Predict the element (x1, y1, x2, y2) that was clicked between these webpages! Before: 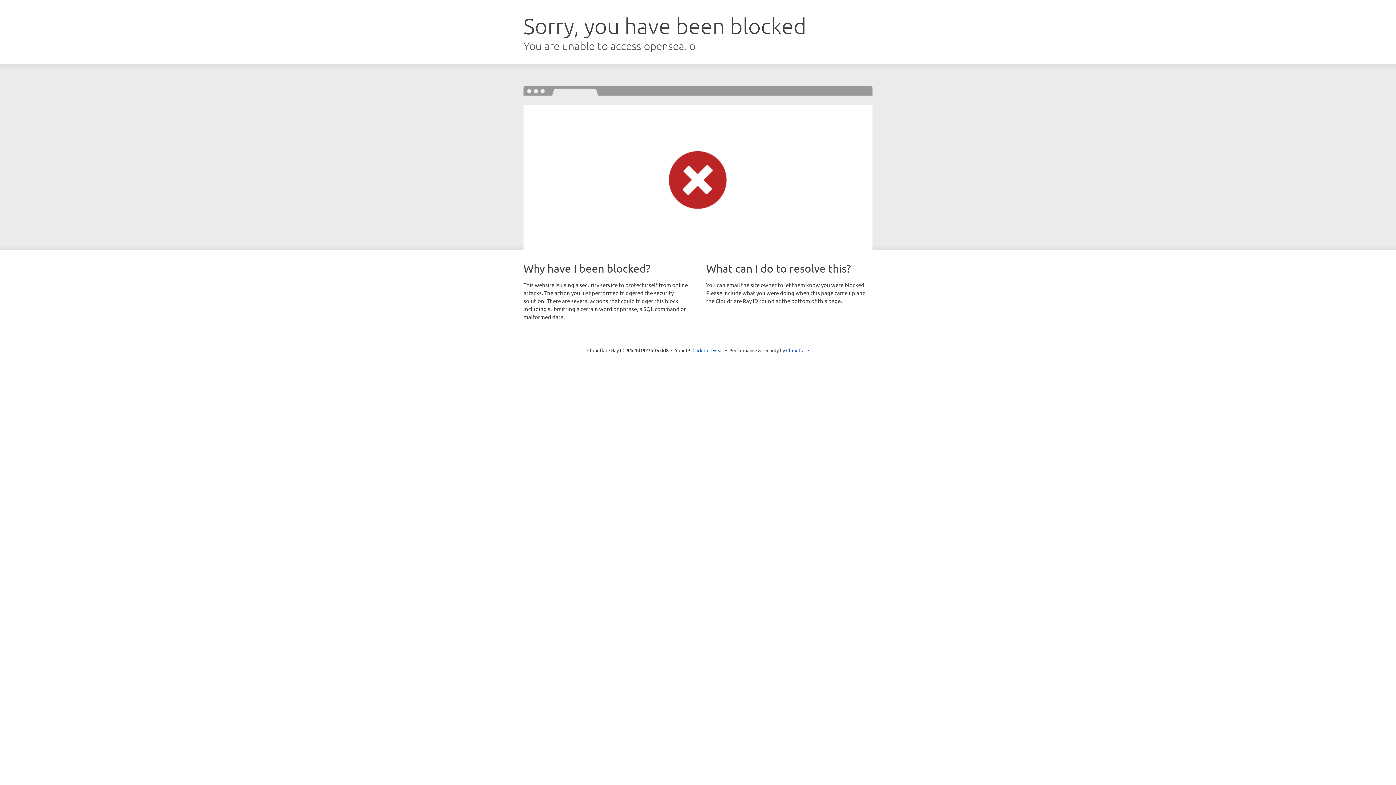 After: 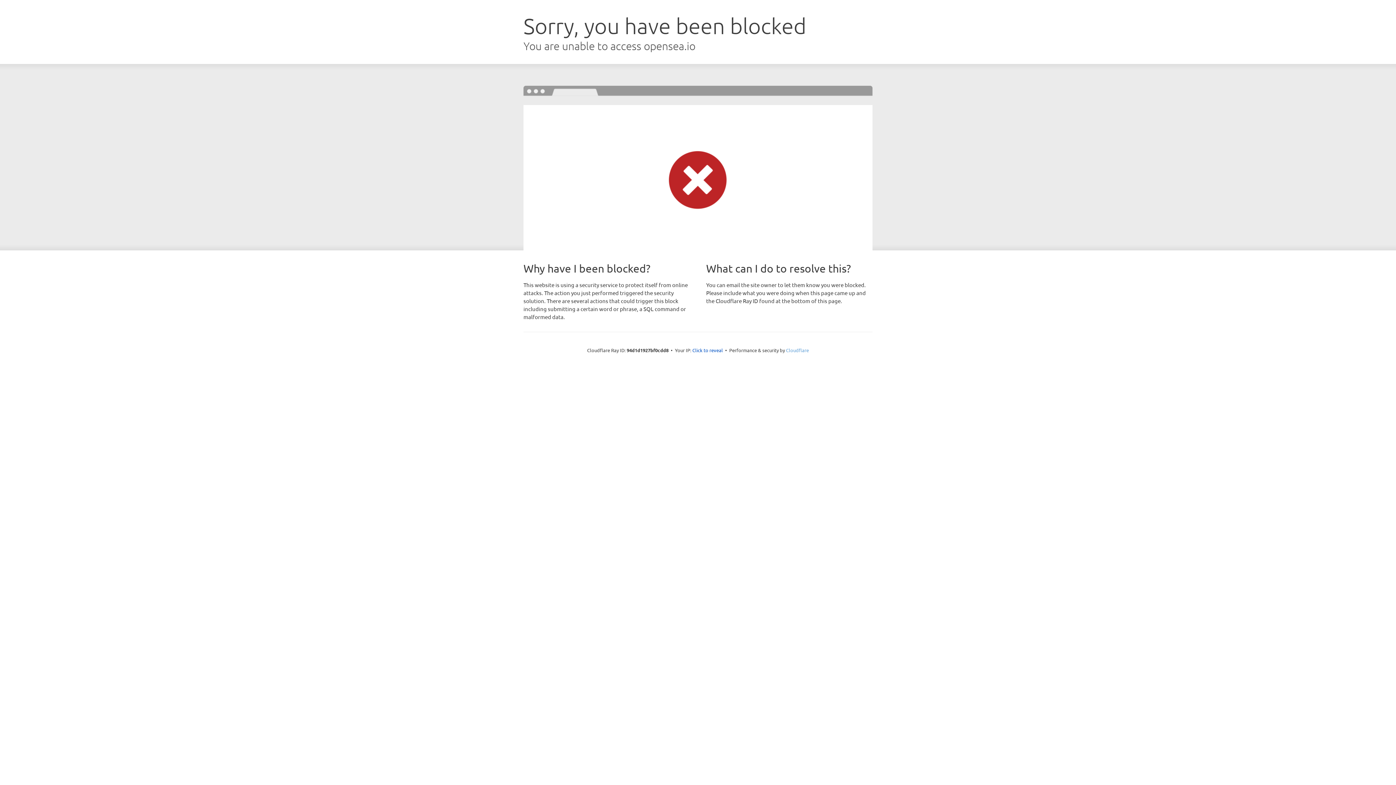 Action: label: Cloudflare bbox: (786, 347, 809, 353)